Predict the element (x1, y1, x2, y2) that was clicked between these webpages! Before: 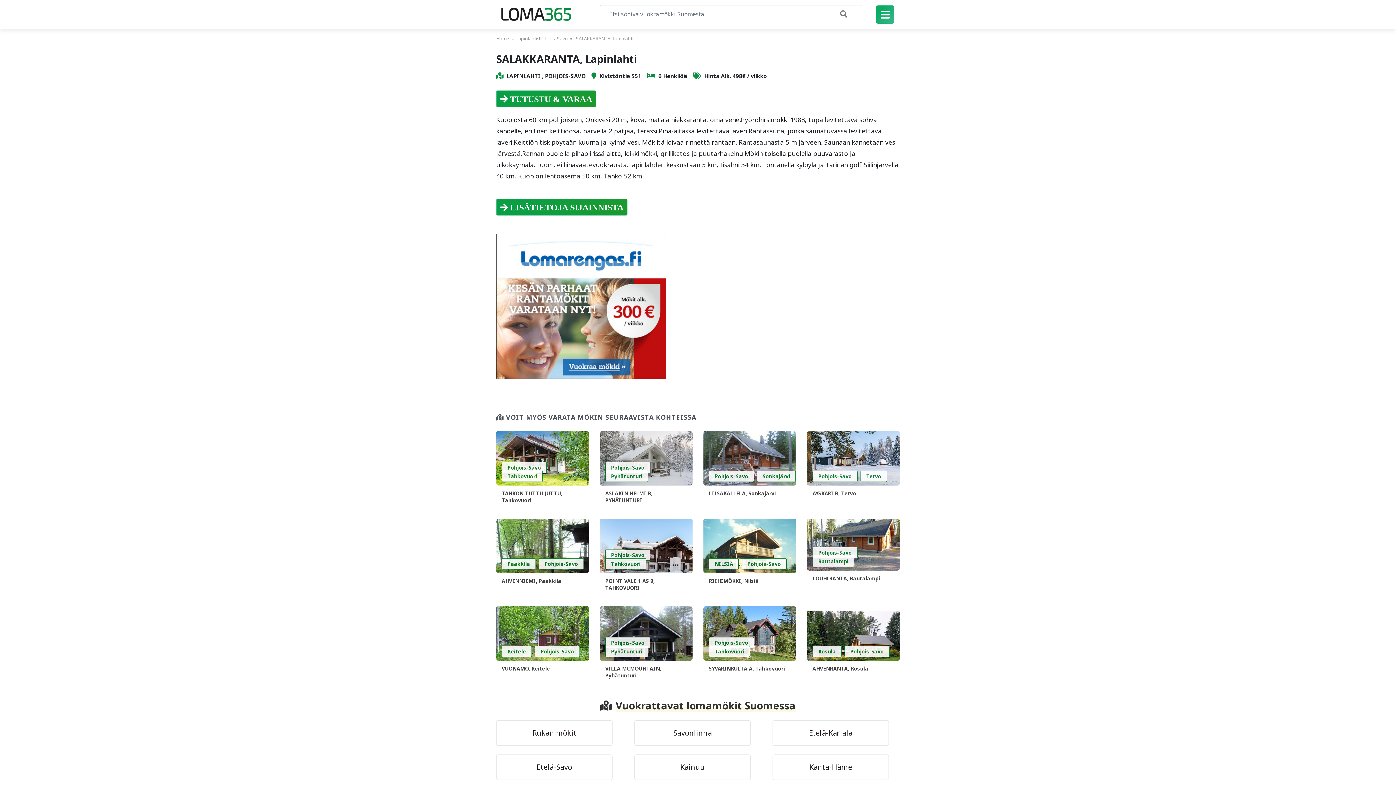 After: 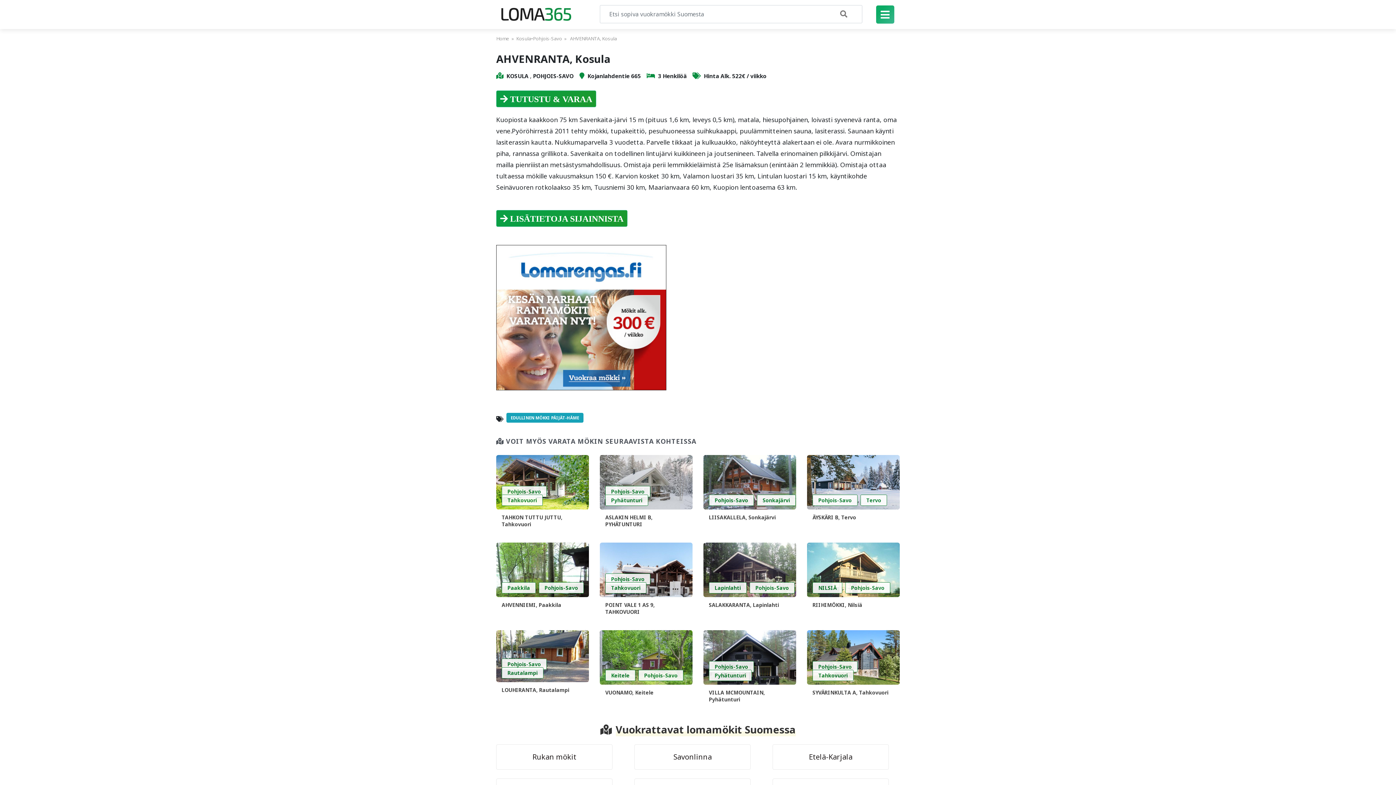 Action: bbox: (807, 606, 900, 660)